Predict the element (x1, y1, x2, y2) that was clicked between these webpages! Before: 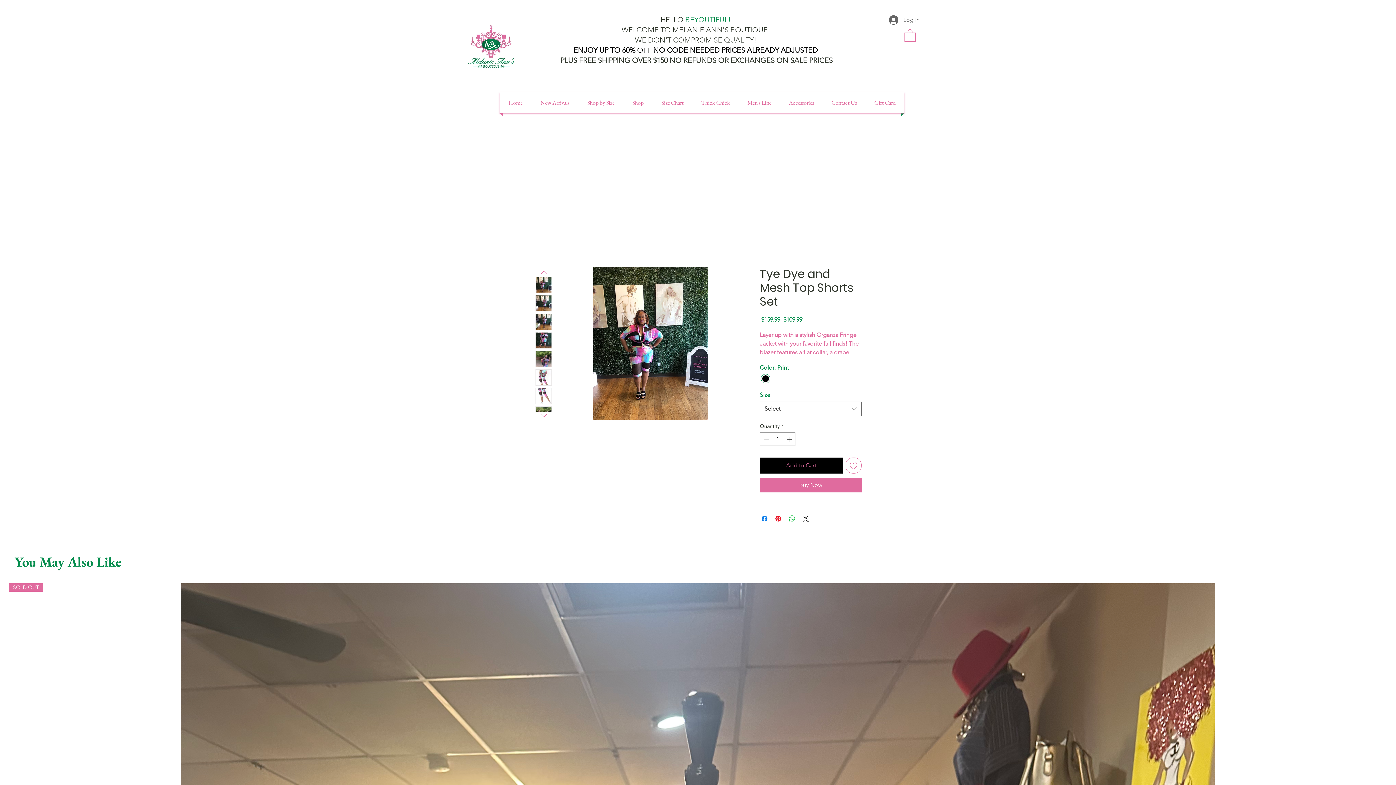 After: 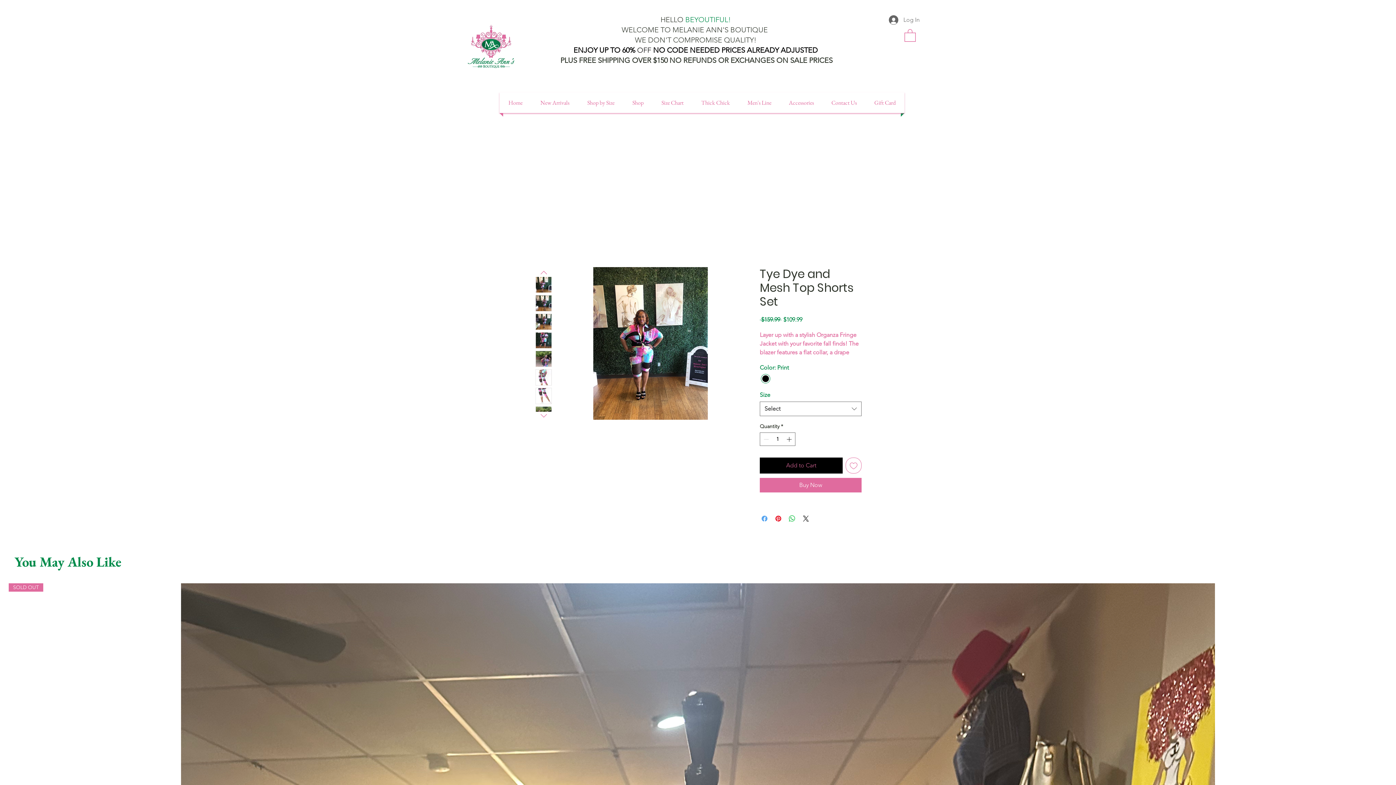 Action: bbox: (760, 514, 769, 523) label: Share on Facebook